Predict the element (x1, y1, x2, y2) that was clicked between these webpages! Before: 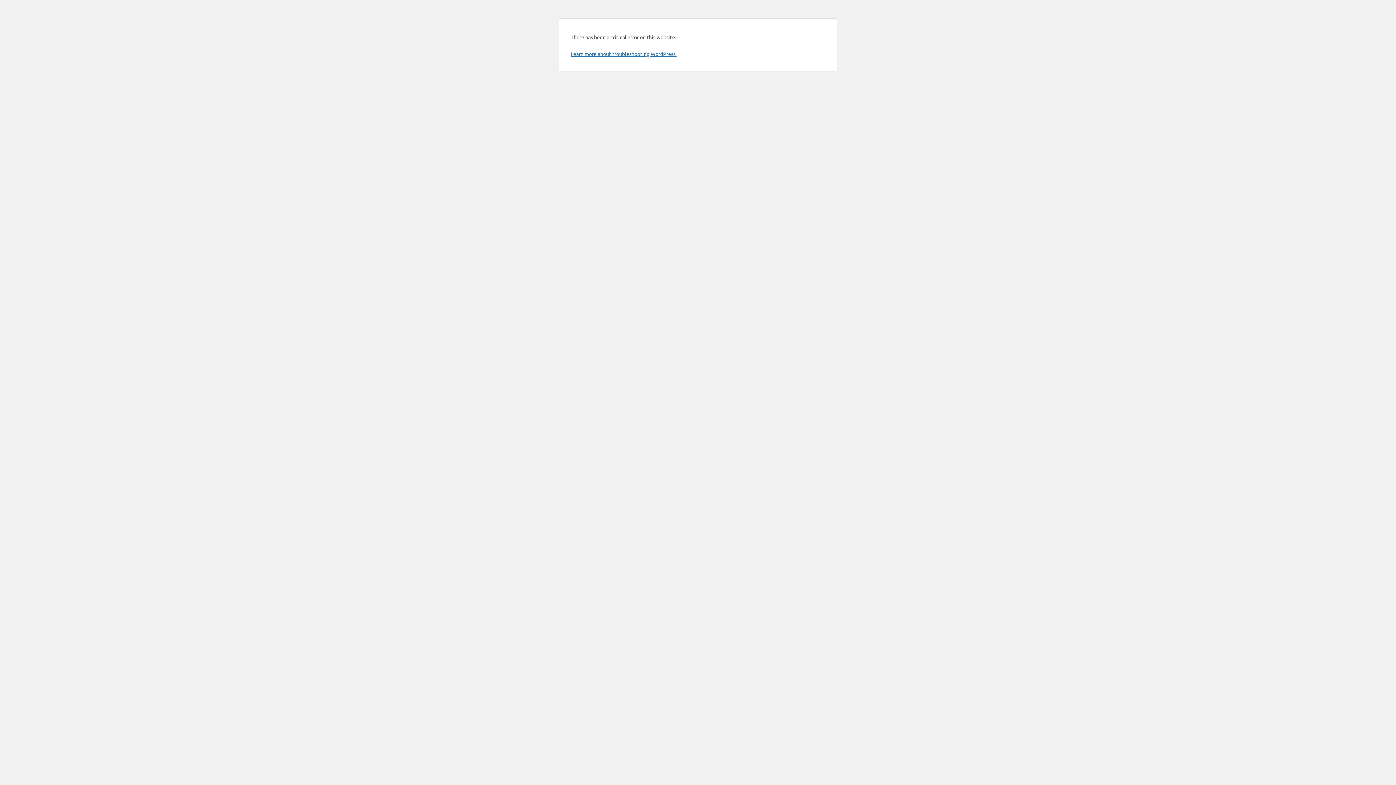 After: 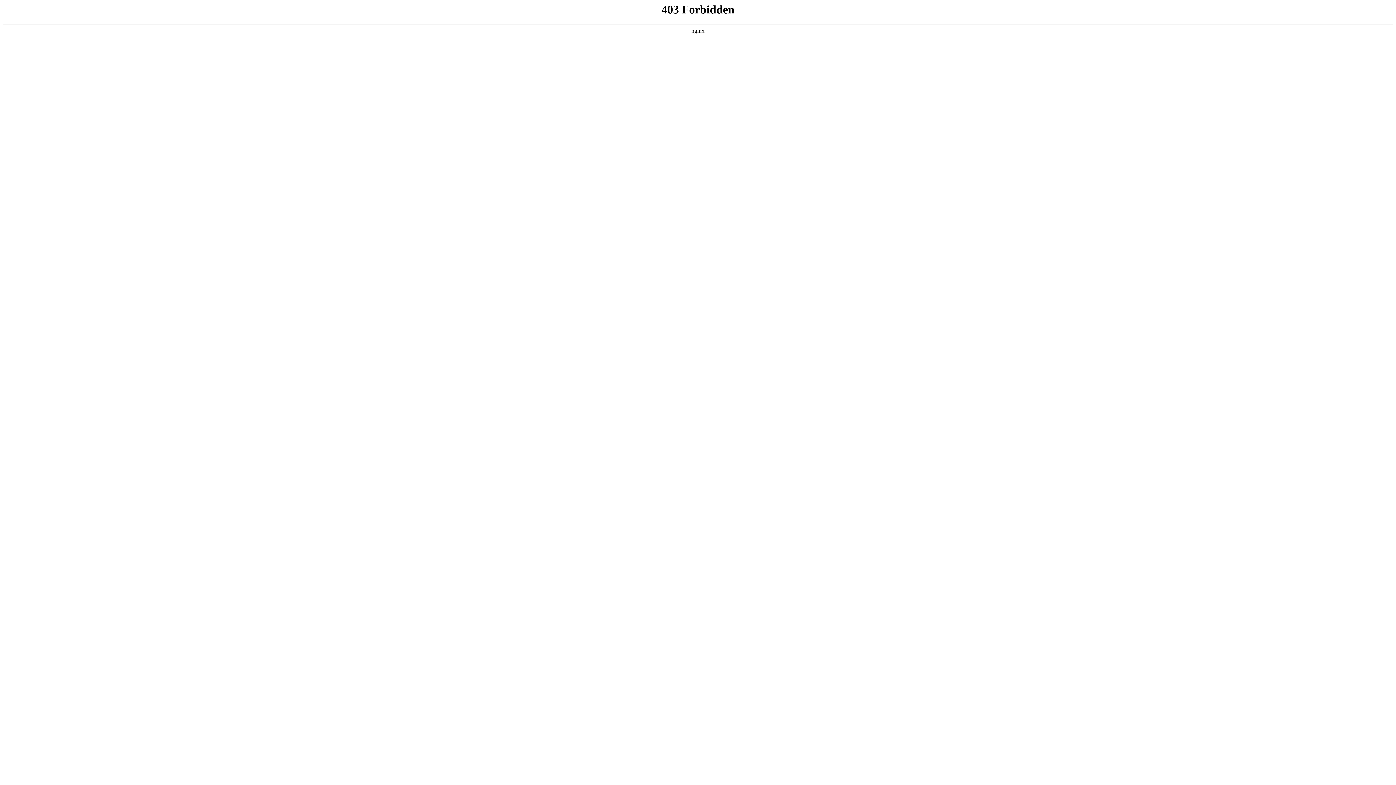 Action: label: Learn more about troubleshooting WordPress. bbox: (570, 50, 676, 57)